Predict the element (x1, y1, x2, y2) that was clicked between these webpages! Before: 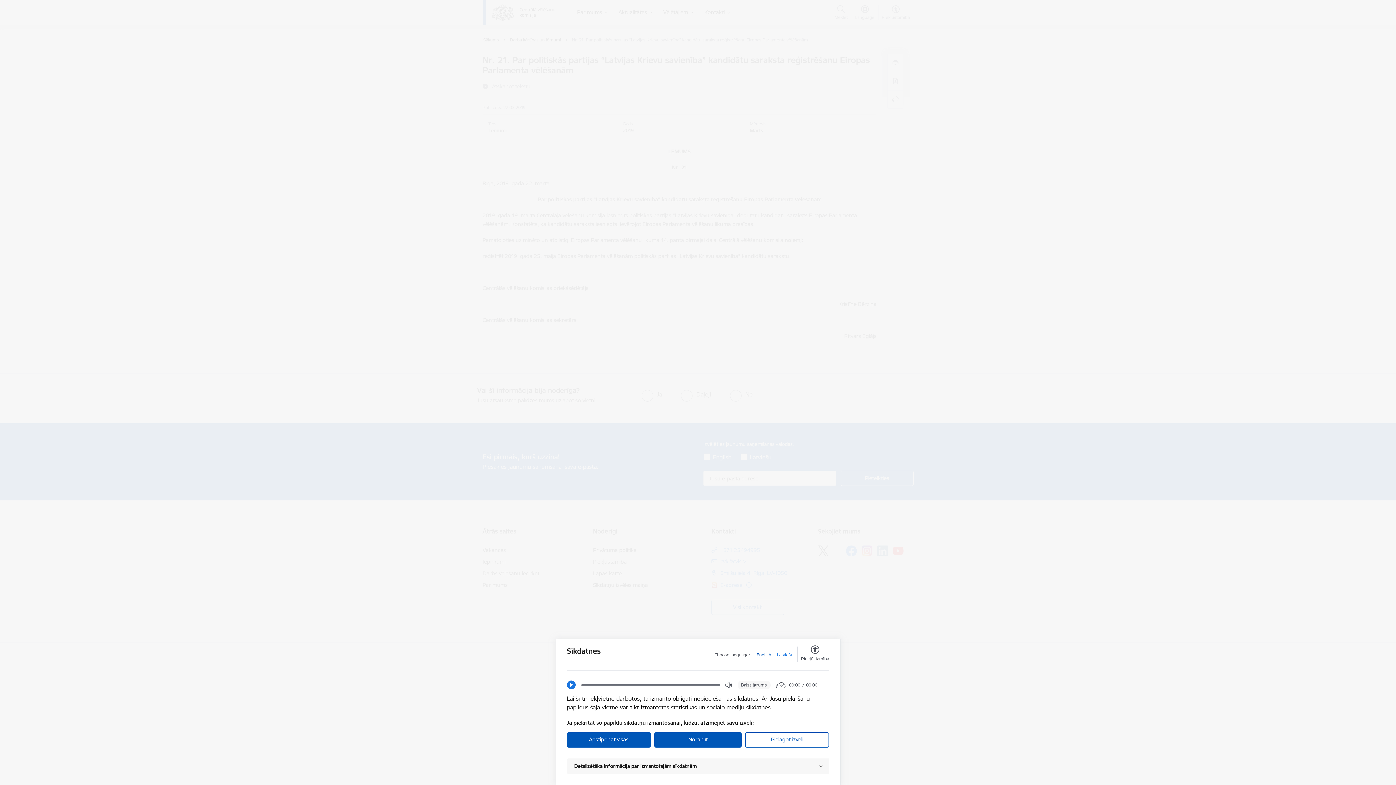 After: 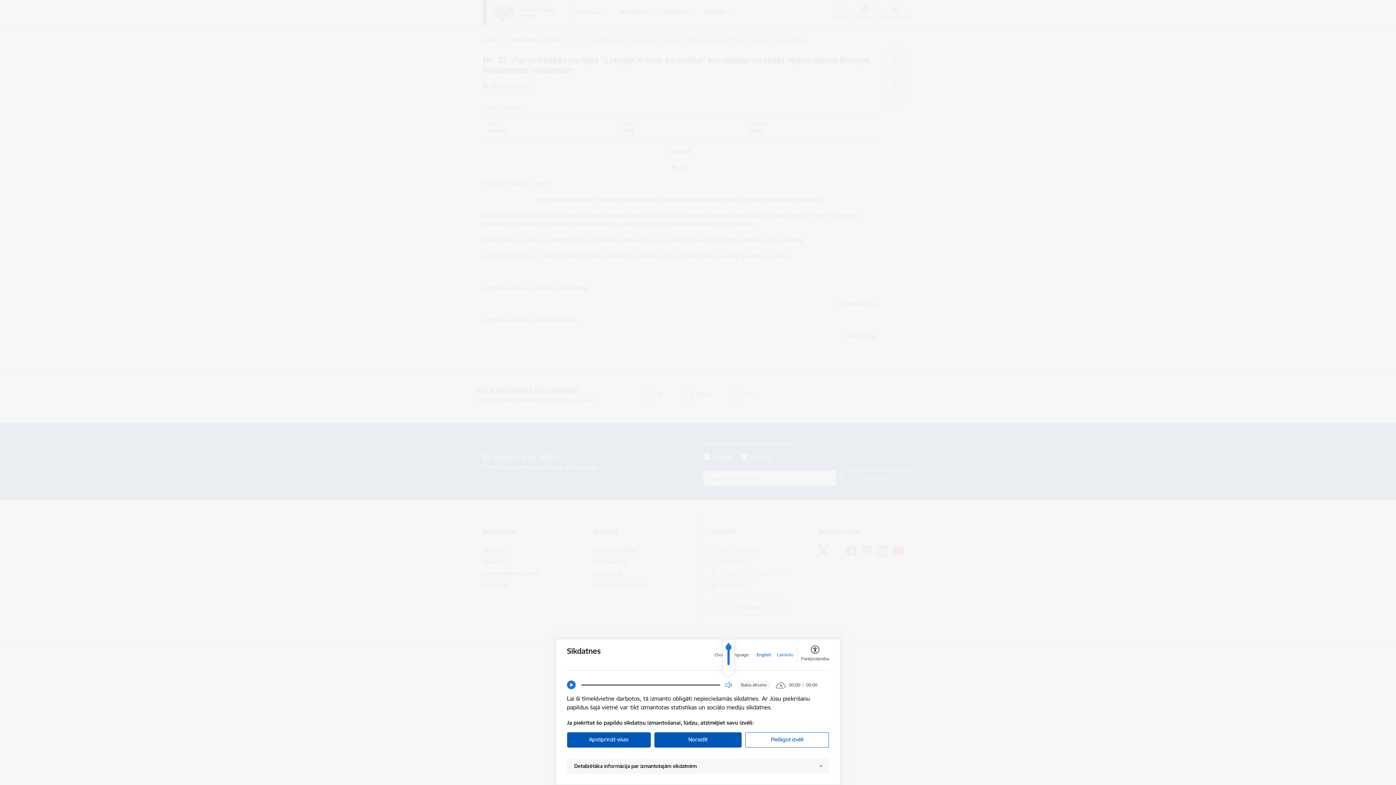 Action: bbox: (725, 681, 732, 689) label: Open Volume Controls